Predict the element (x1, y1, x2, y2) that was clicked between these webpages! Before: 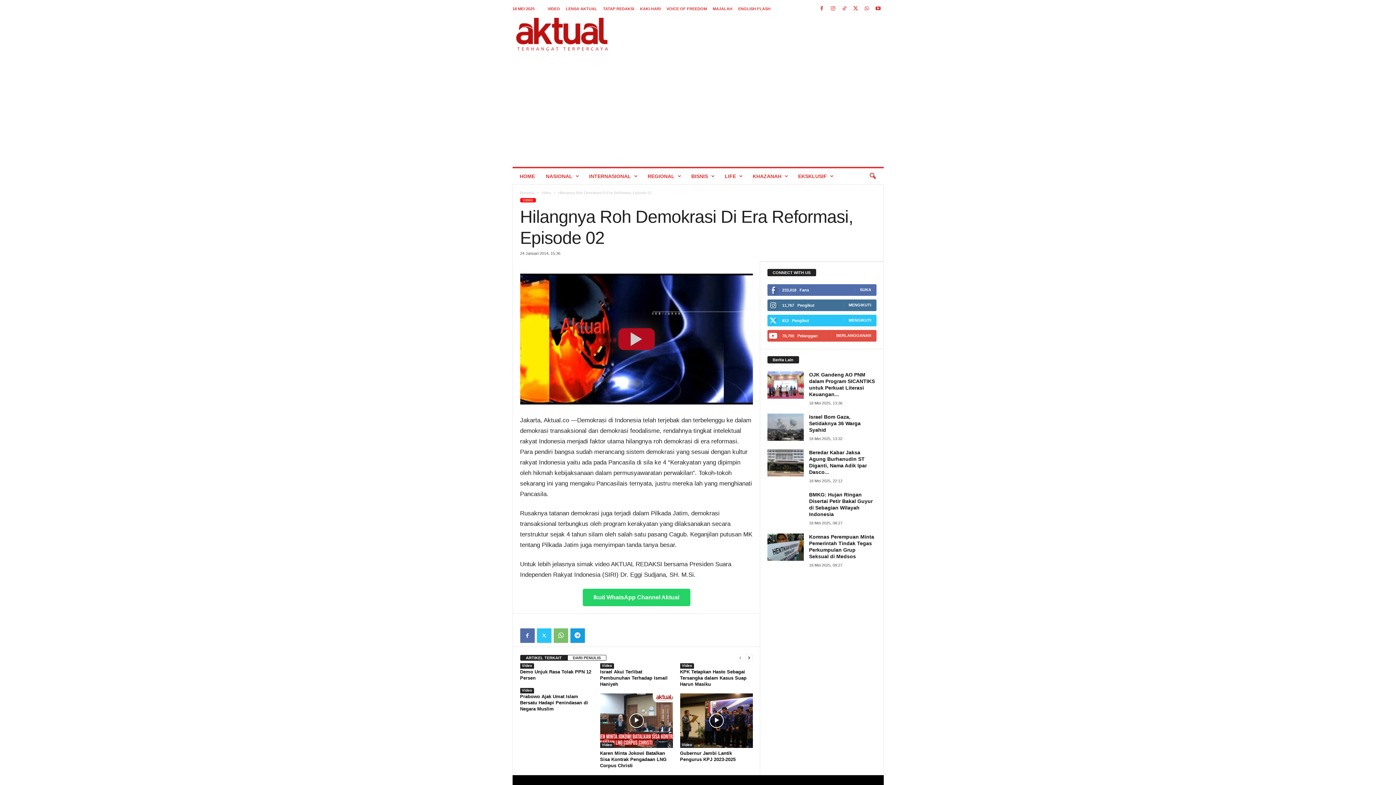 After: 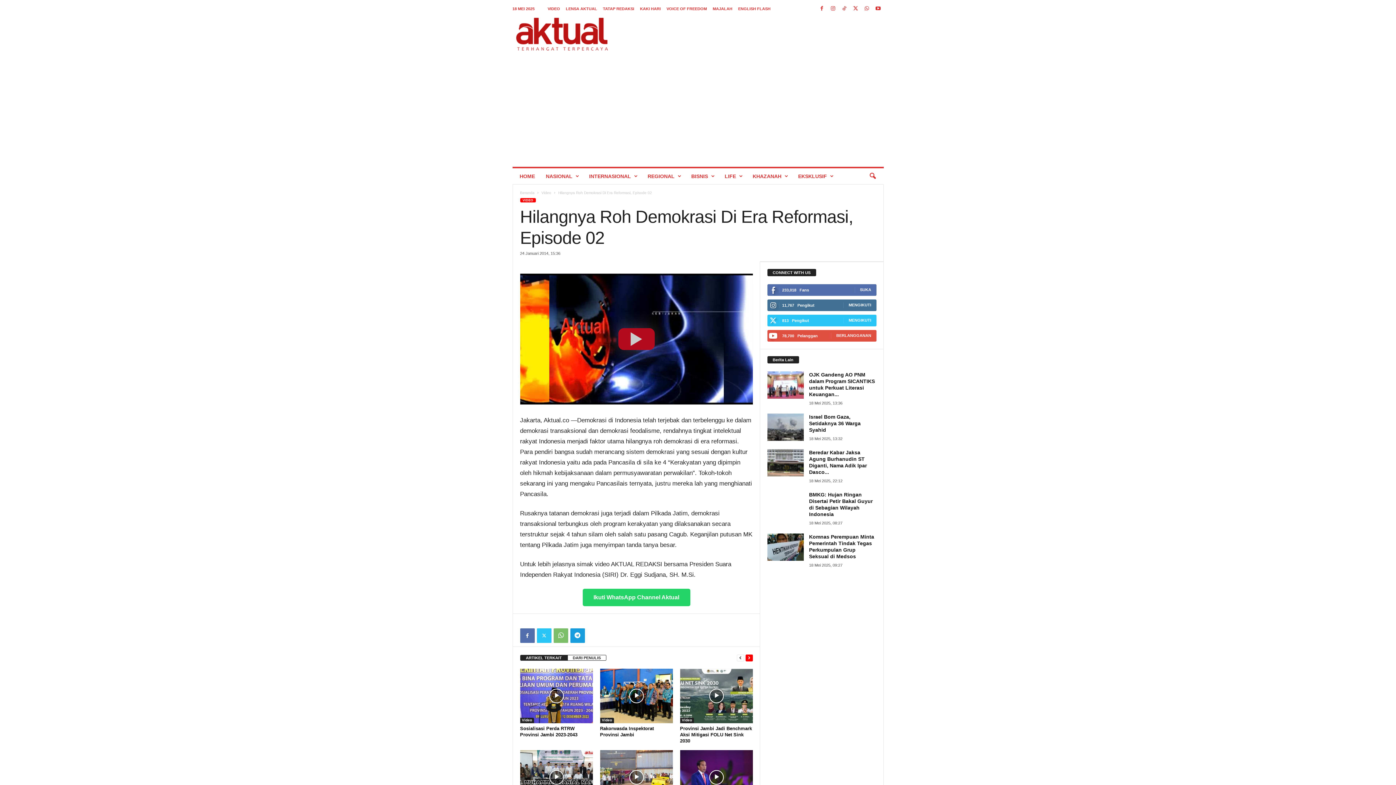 Action: label: next-page bbox: (745, 654, 752, 662)